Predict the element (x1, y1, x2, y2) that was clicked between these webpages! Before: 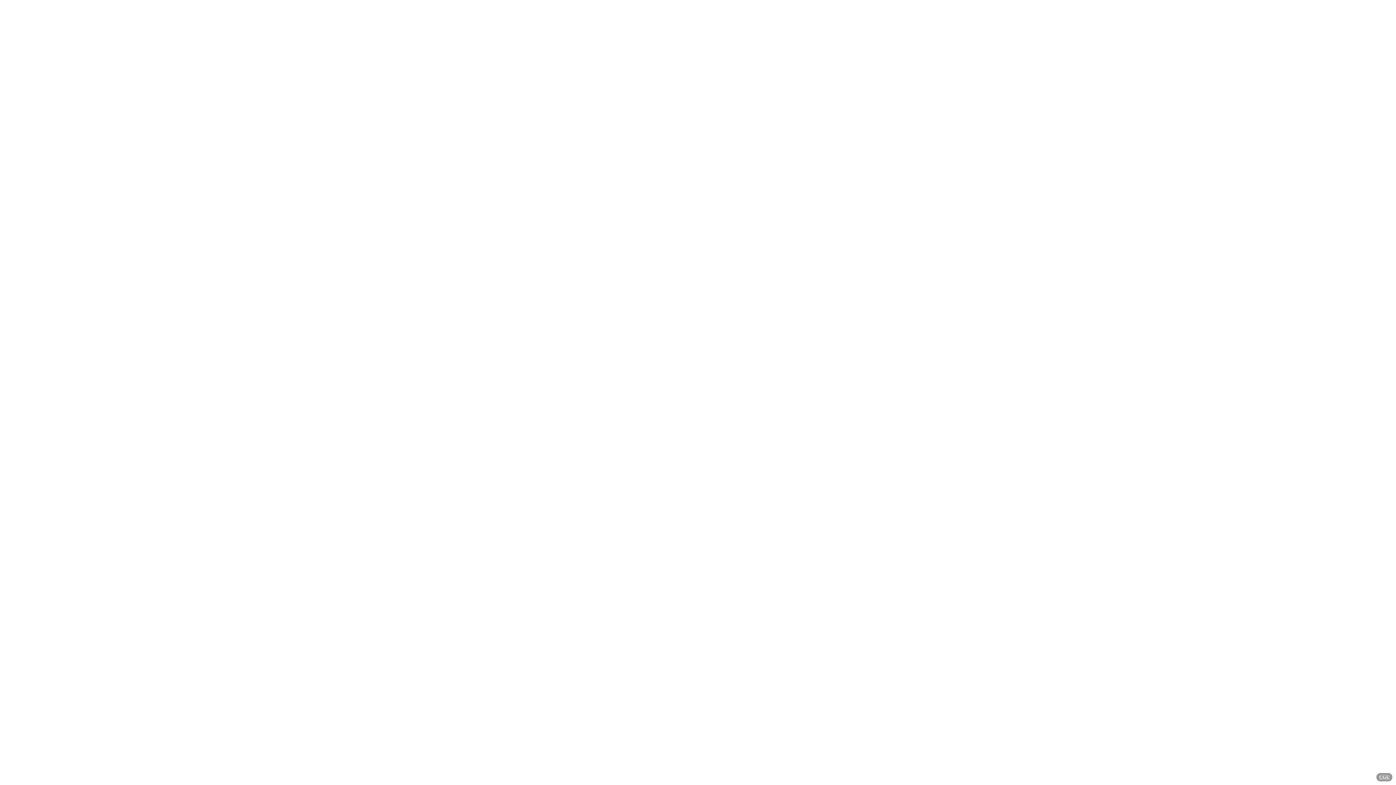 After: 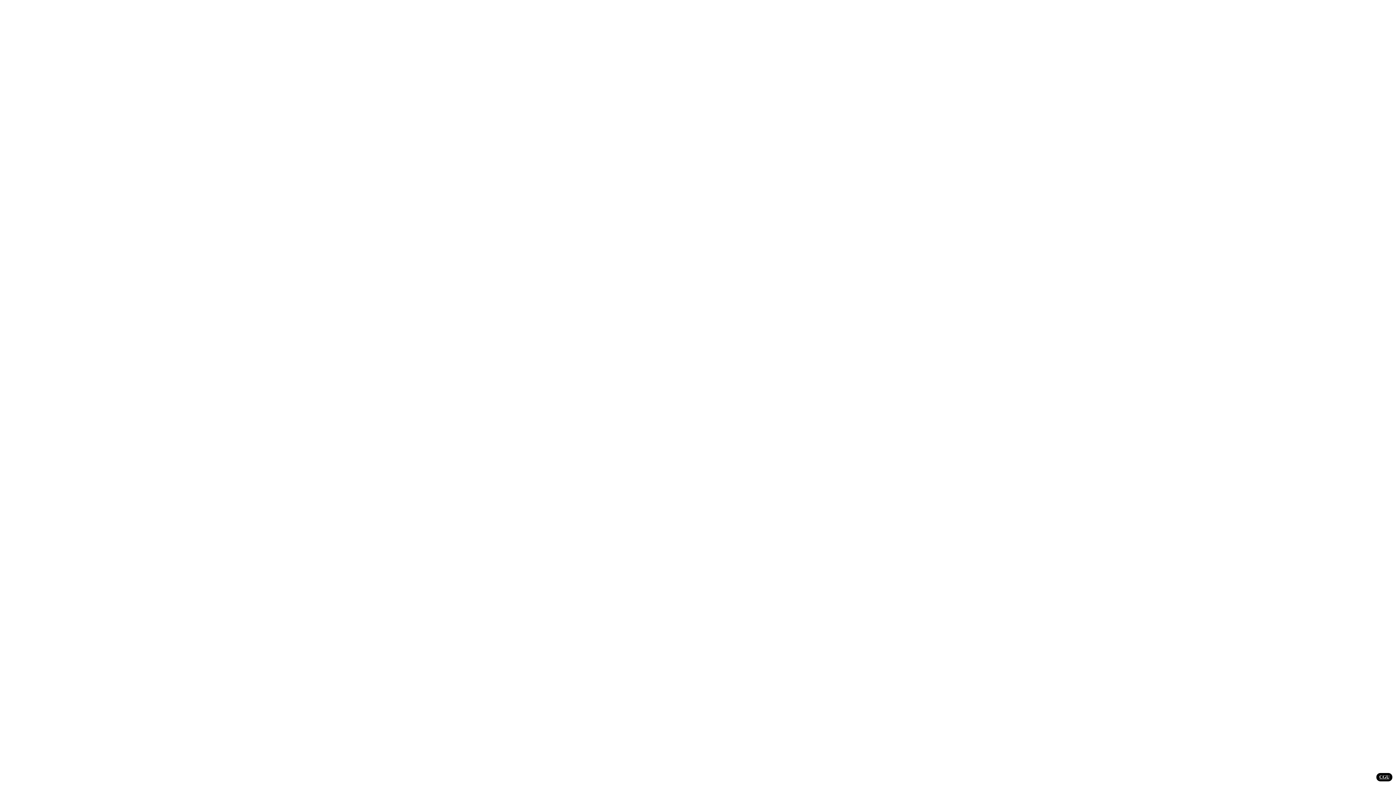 Action: label: CGU bbox: (1376, 773, 1392, 781)